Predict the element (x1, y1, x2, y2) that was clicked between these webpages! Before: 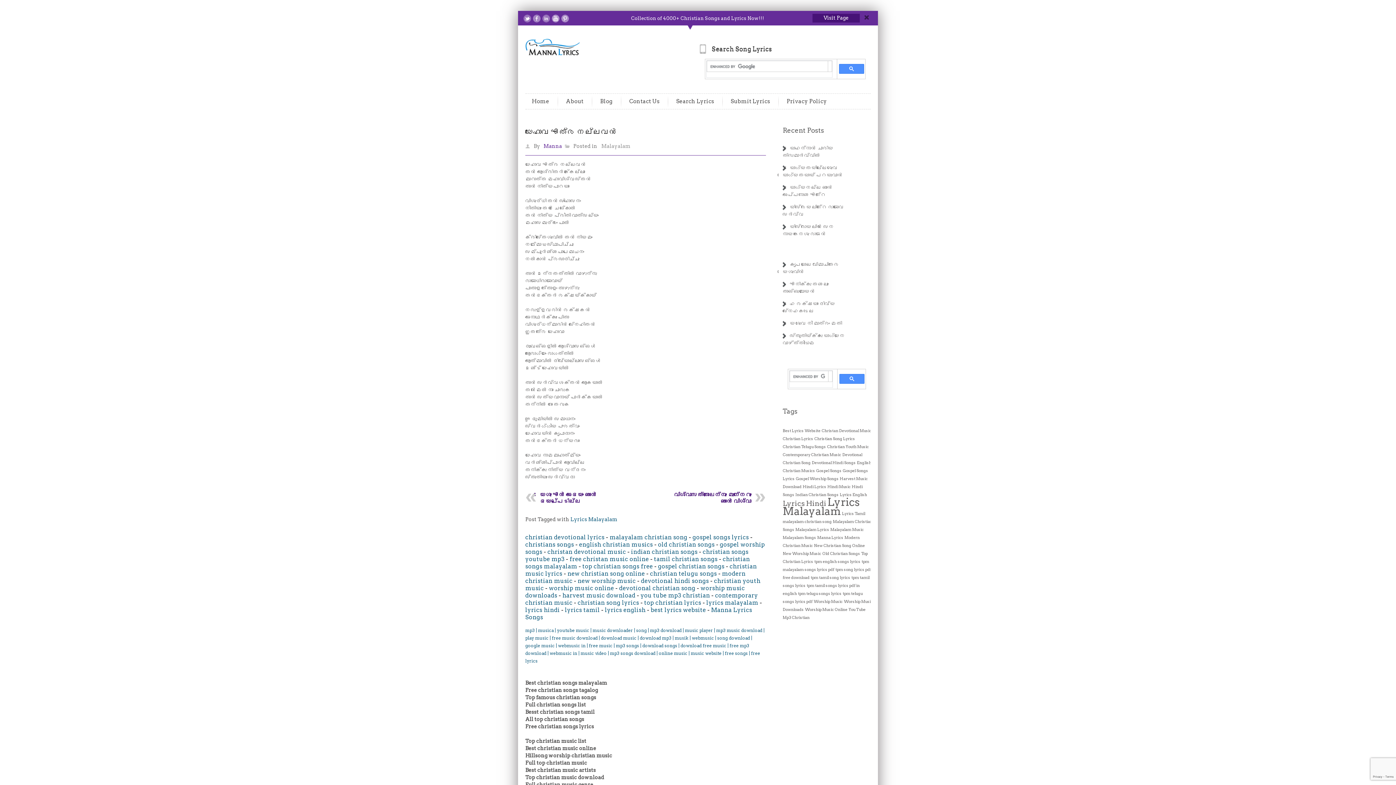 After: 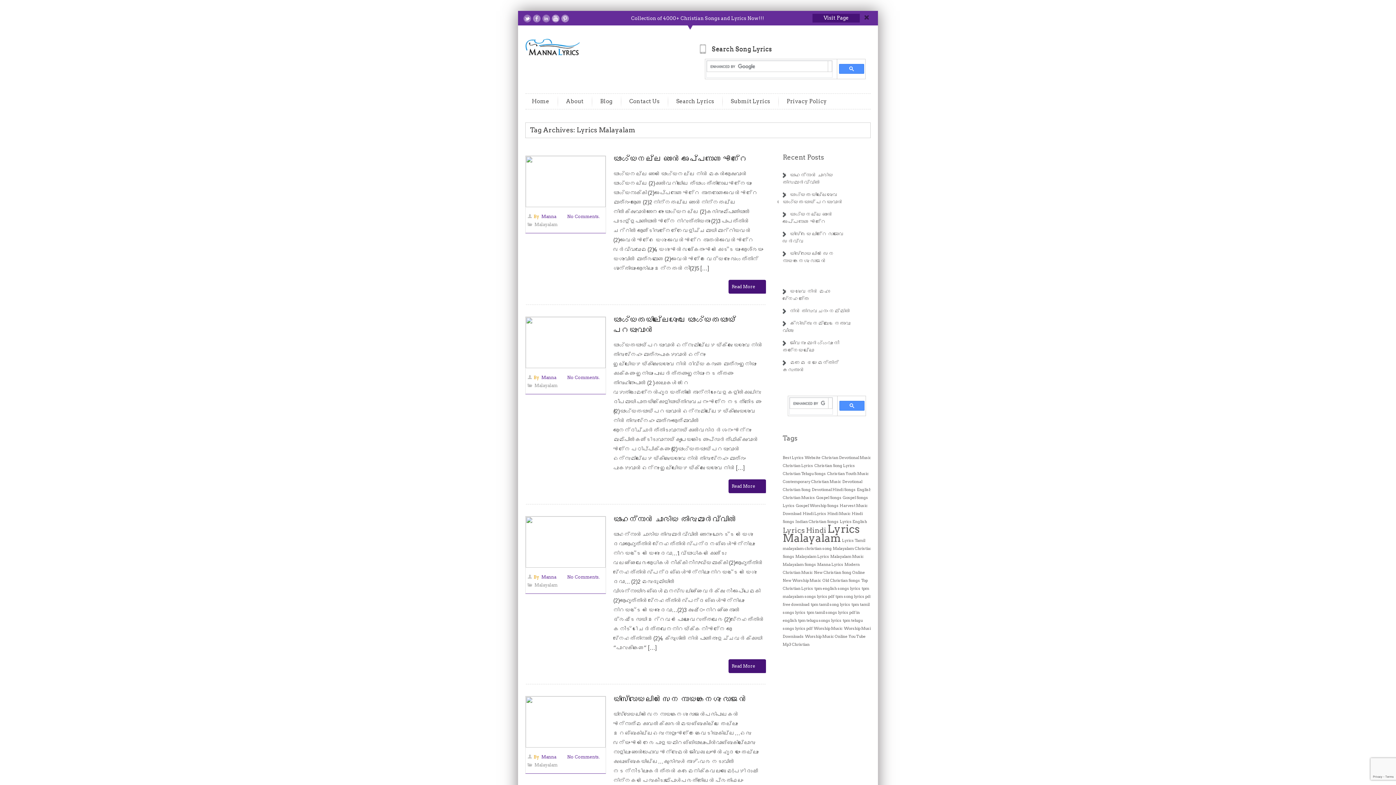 Action: bbox: (782, 495, 860, 517) label: Lyrics Malayalam (4,149 items)